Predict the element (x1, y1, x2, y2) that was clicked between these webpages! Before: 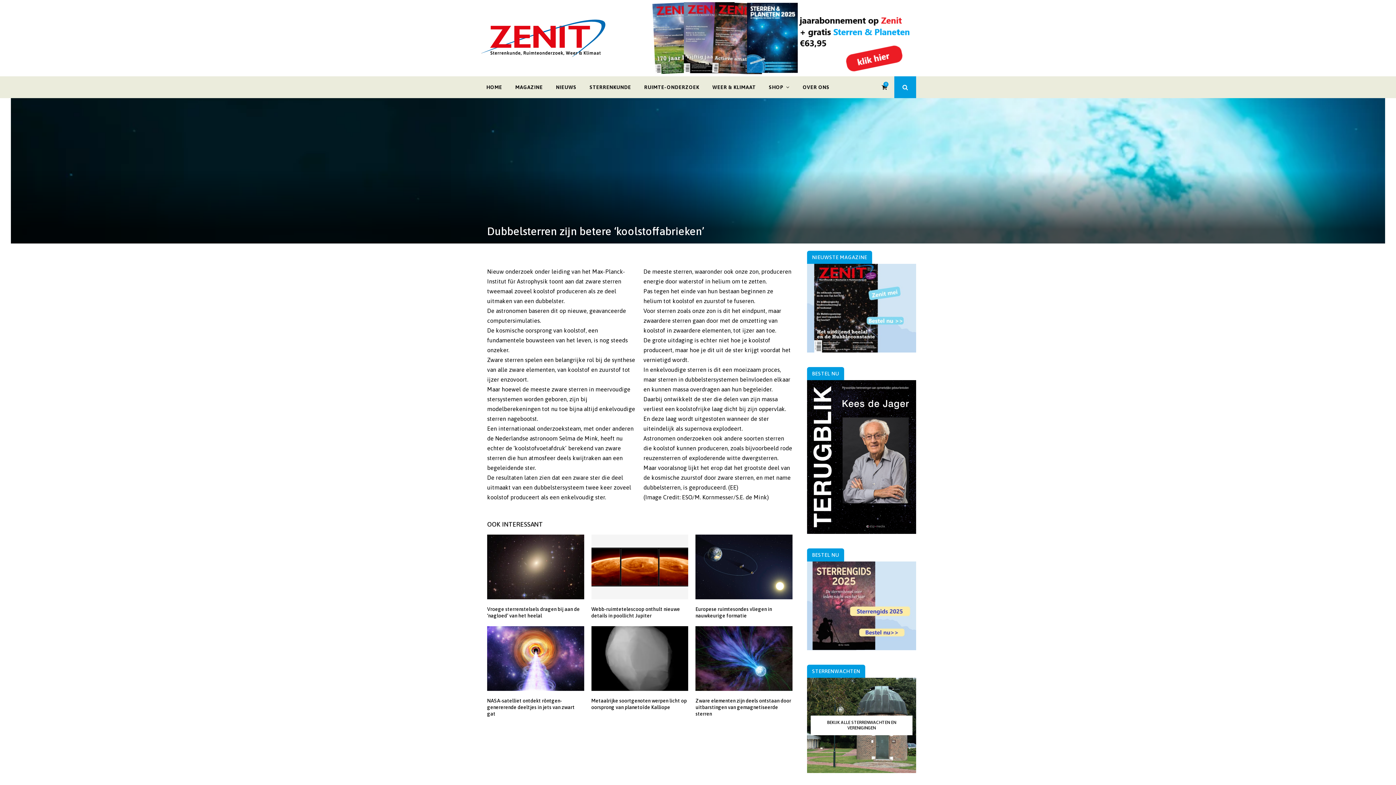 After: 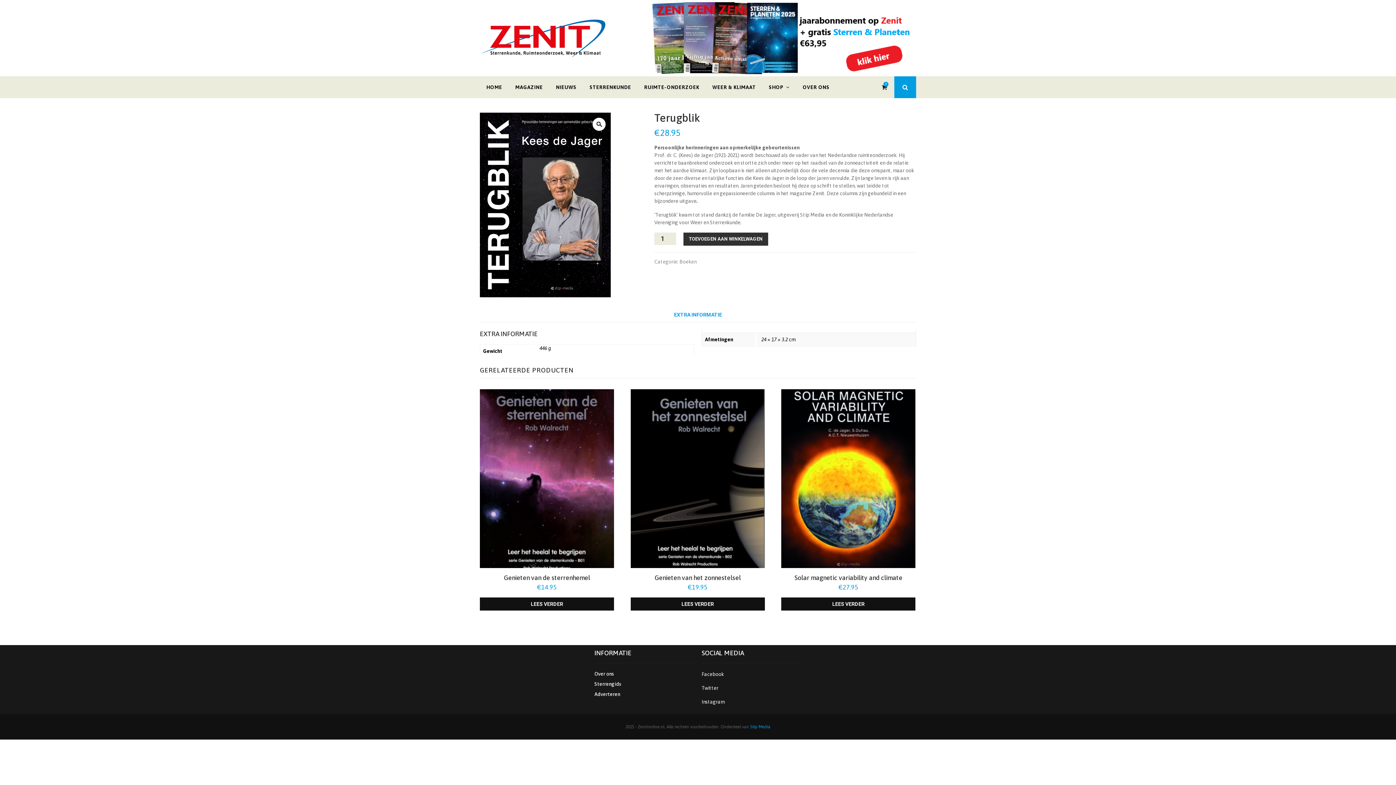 Action: bbox: (807, 380, 916, 534)